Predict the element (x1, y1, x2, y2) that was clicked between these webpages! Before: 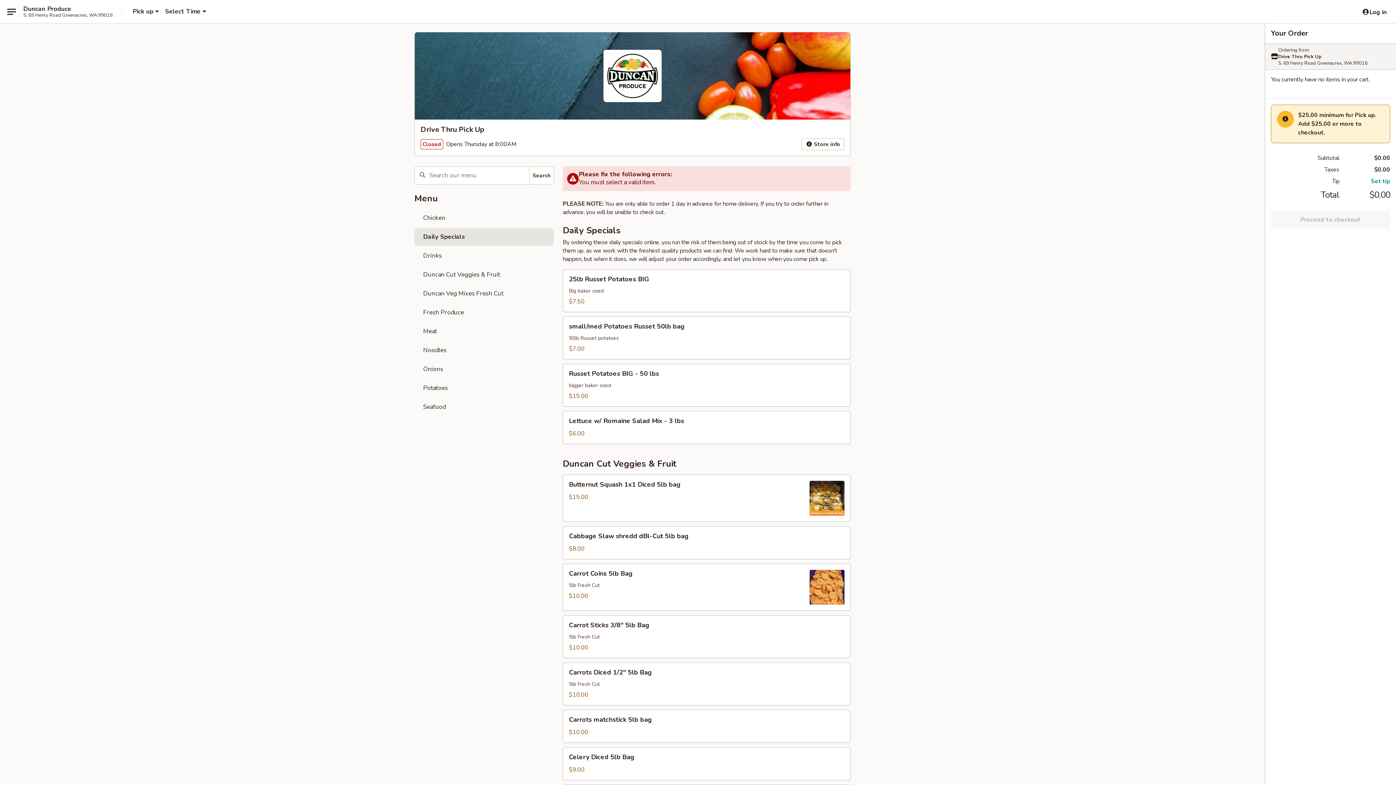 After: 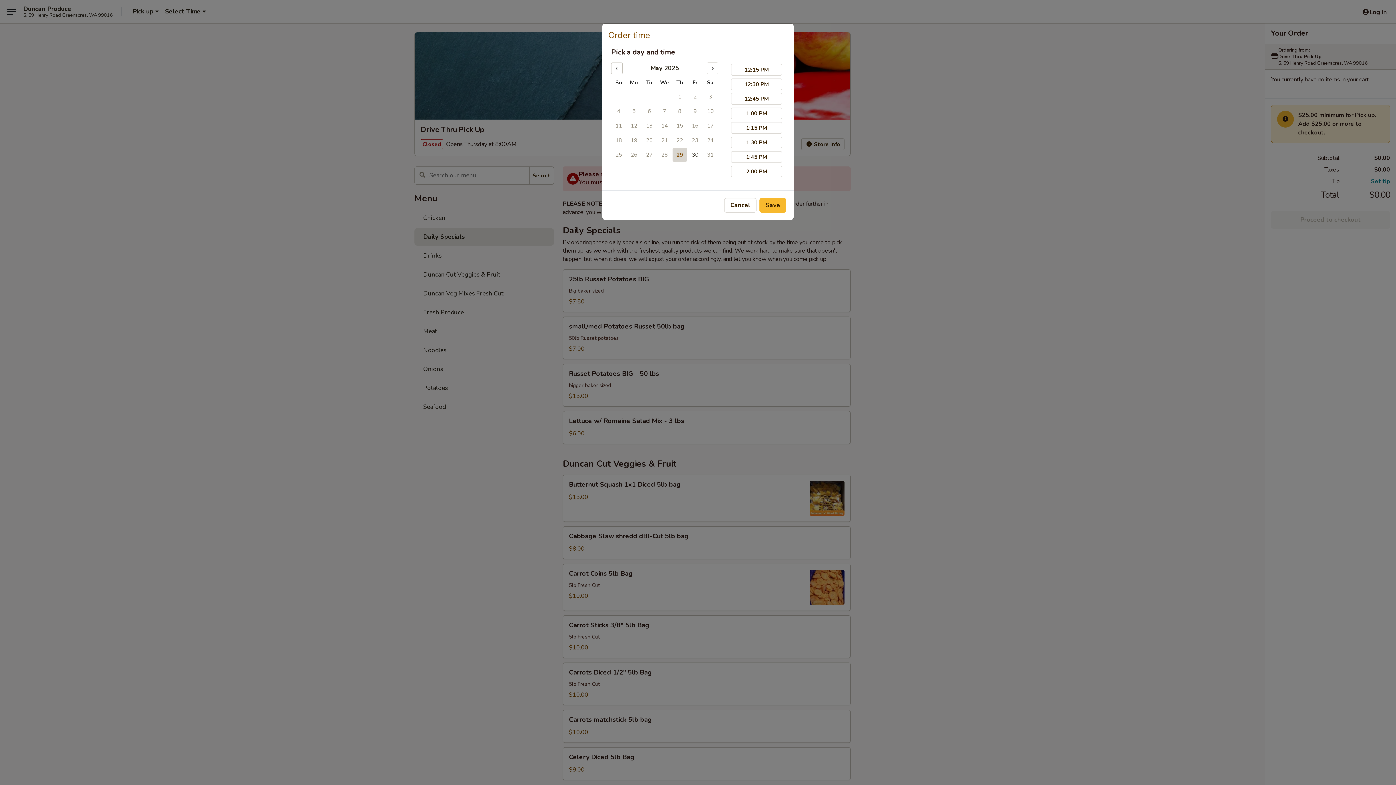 Action: bbox: (162, 3, 210, 19) label: Select Time